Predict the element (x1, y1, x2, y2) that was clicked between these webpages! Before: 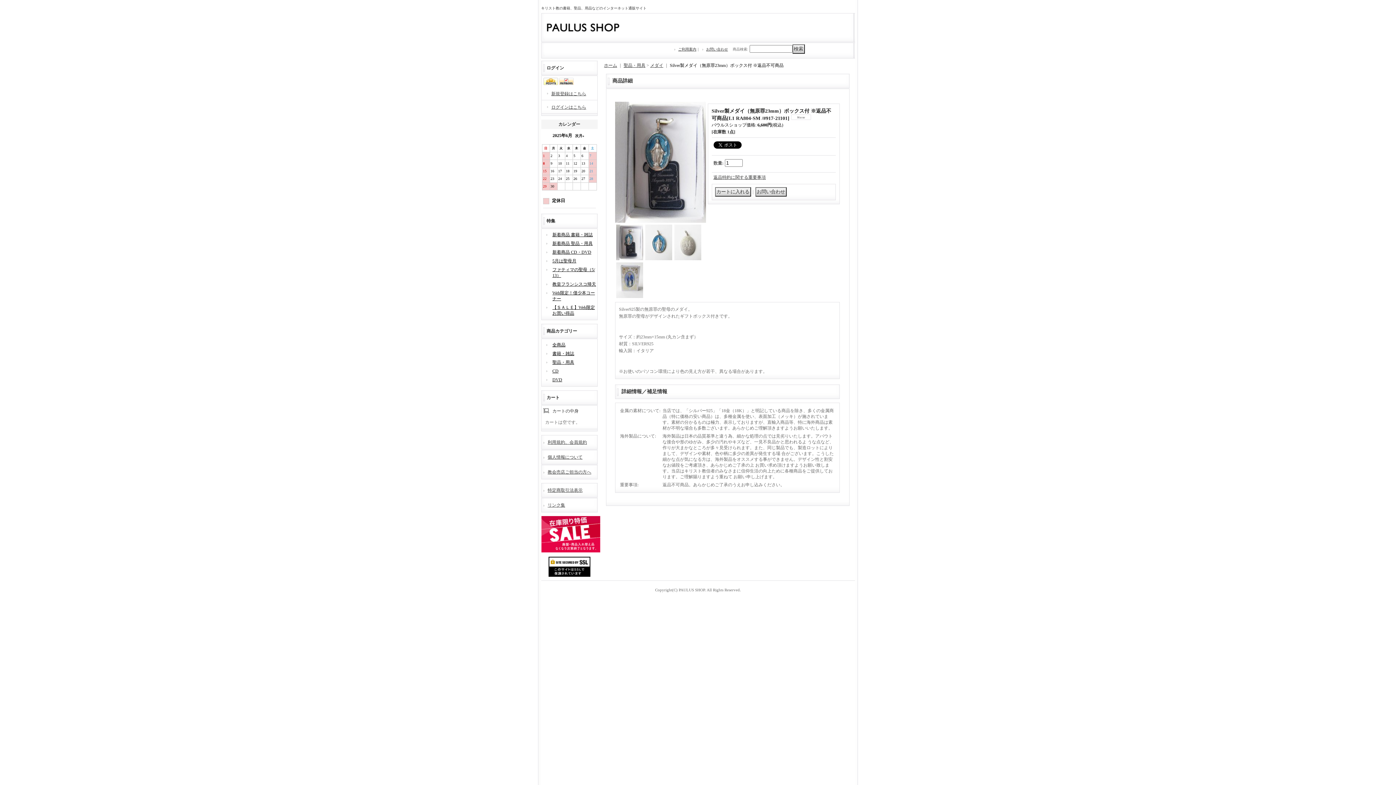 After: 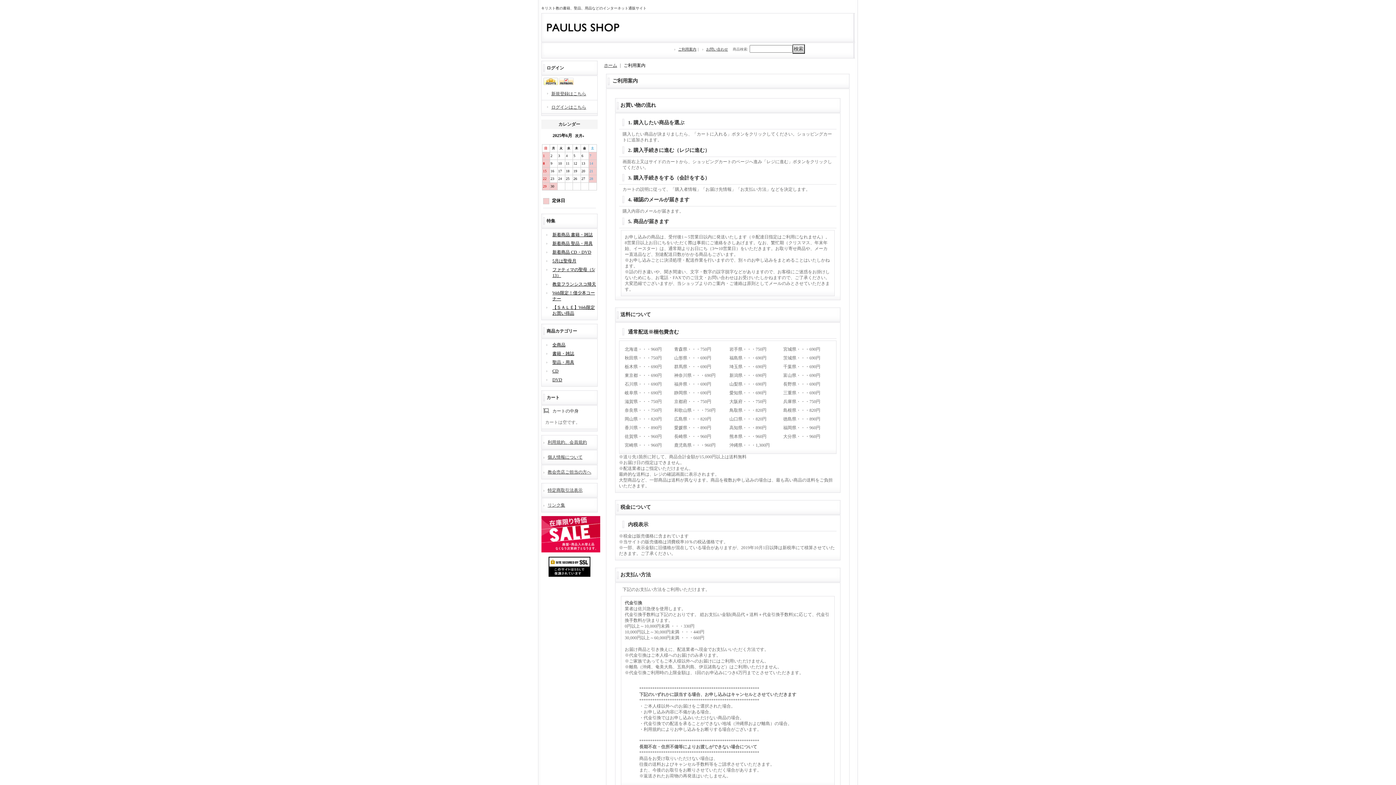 Action: bbox: (678, 47, 696, 51) label: ご利用案内